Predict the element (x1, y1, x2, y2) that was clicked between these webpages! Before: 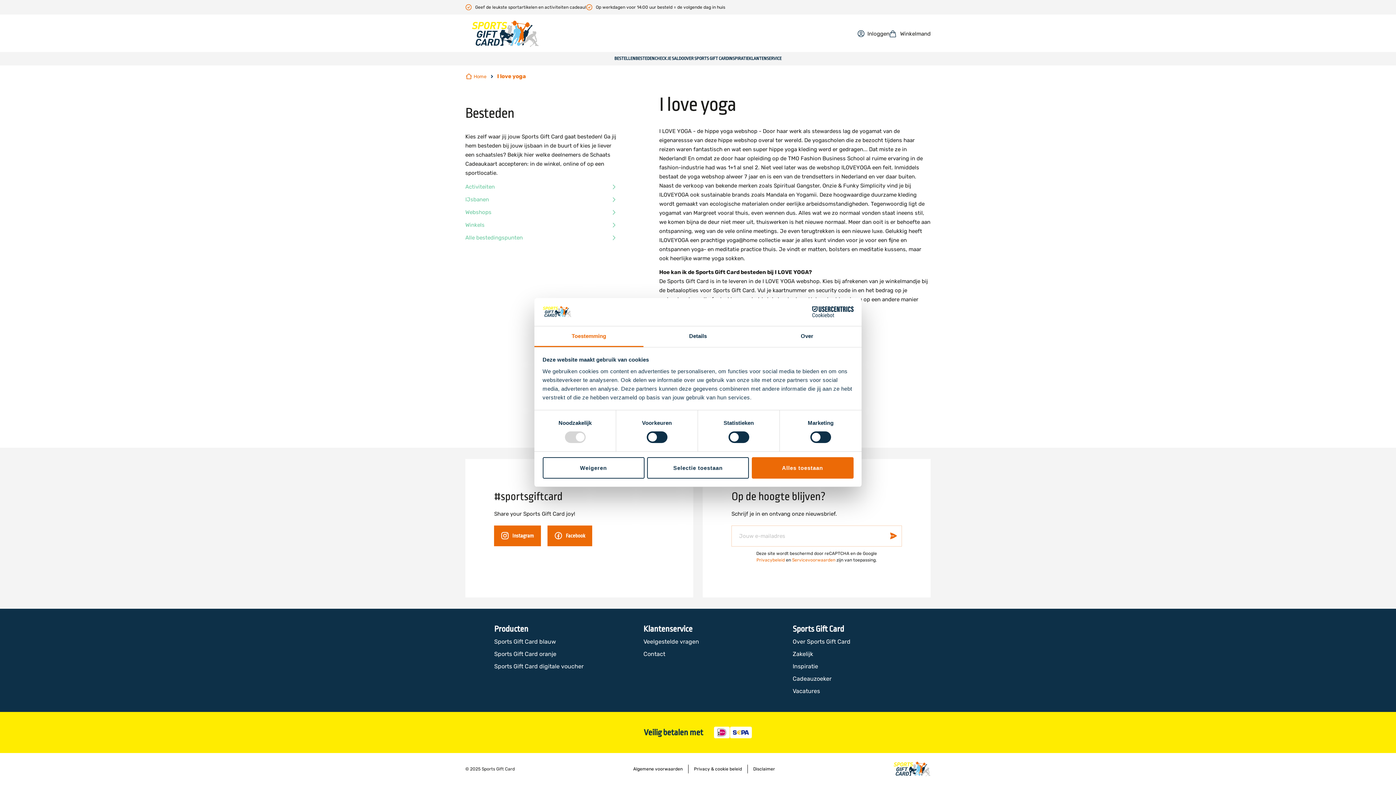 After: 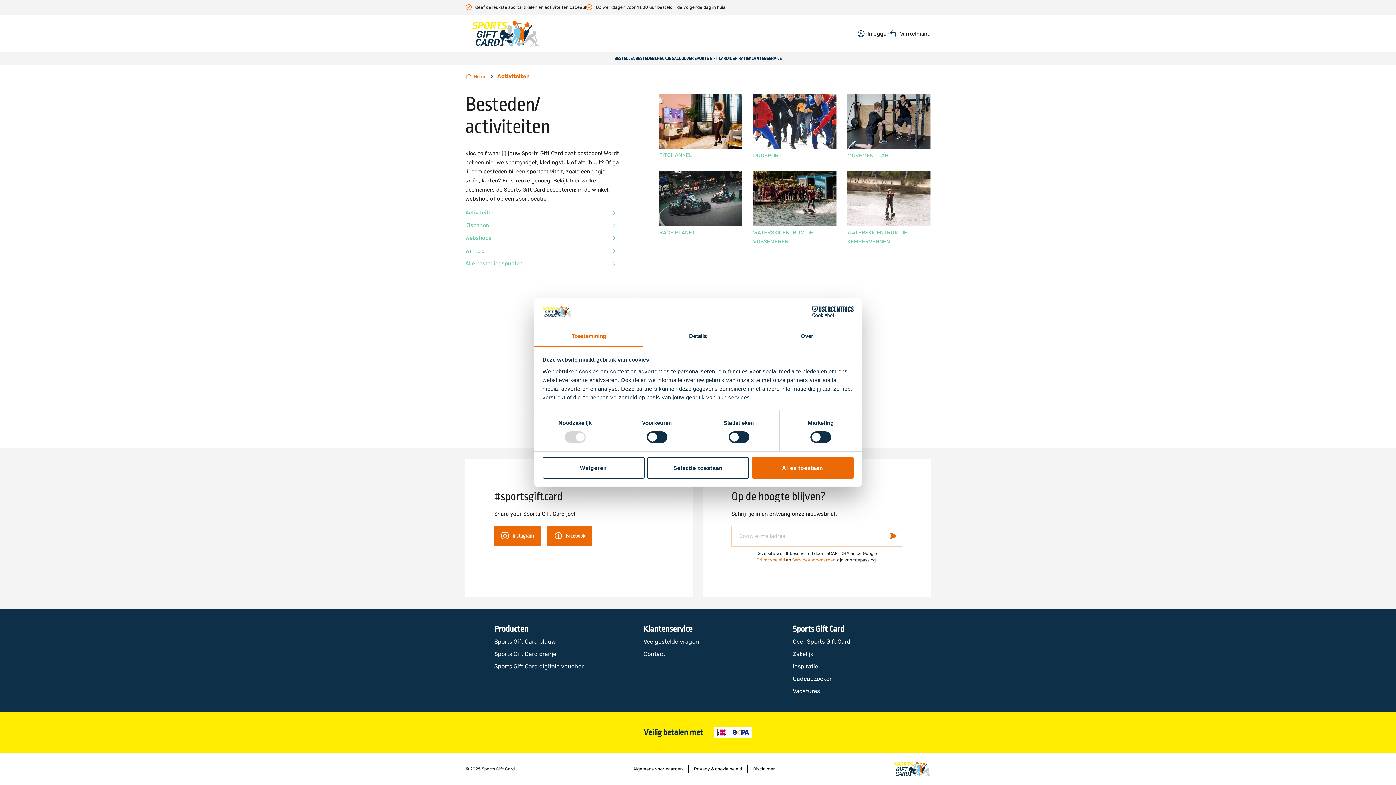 Action: bbox: (465, 182, 616, 191) label: Activiteiten